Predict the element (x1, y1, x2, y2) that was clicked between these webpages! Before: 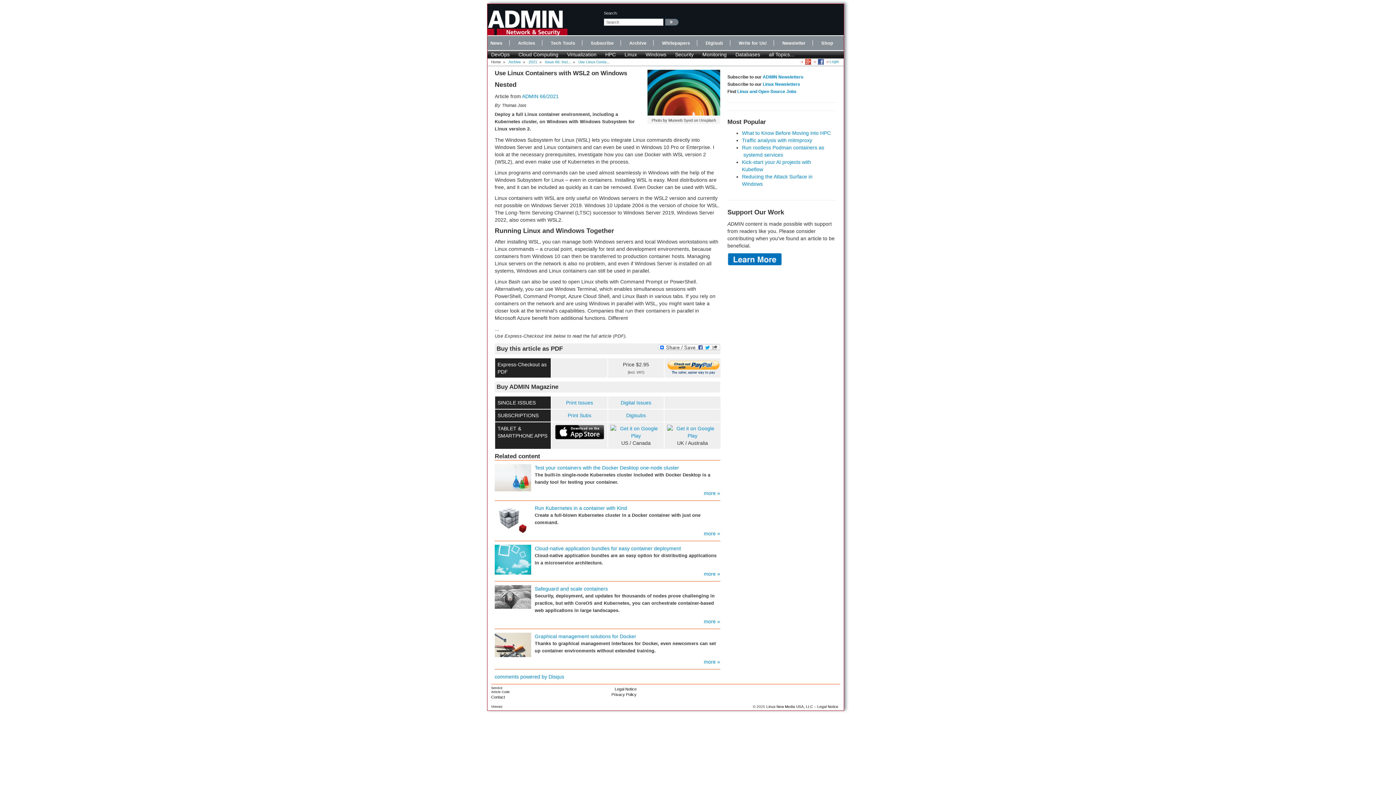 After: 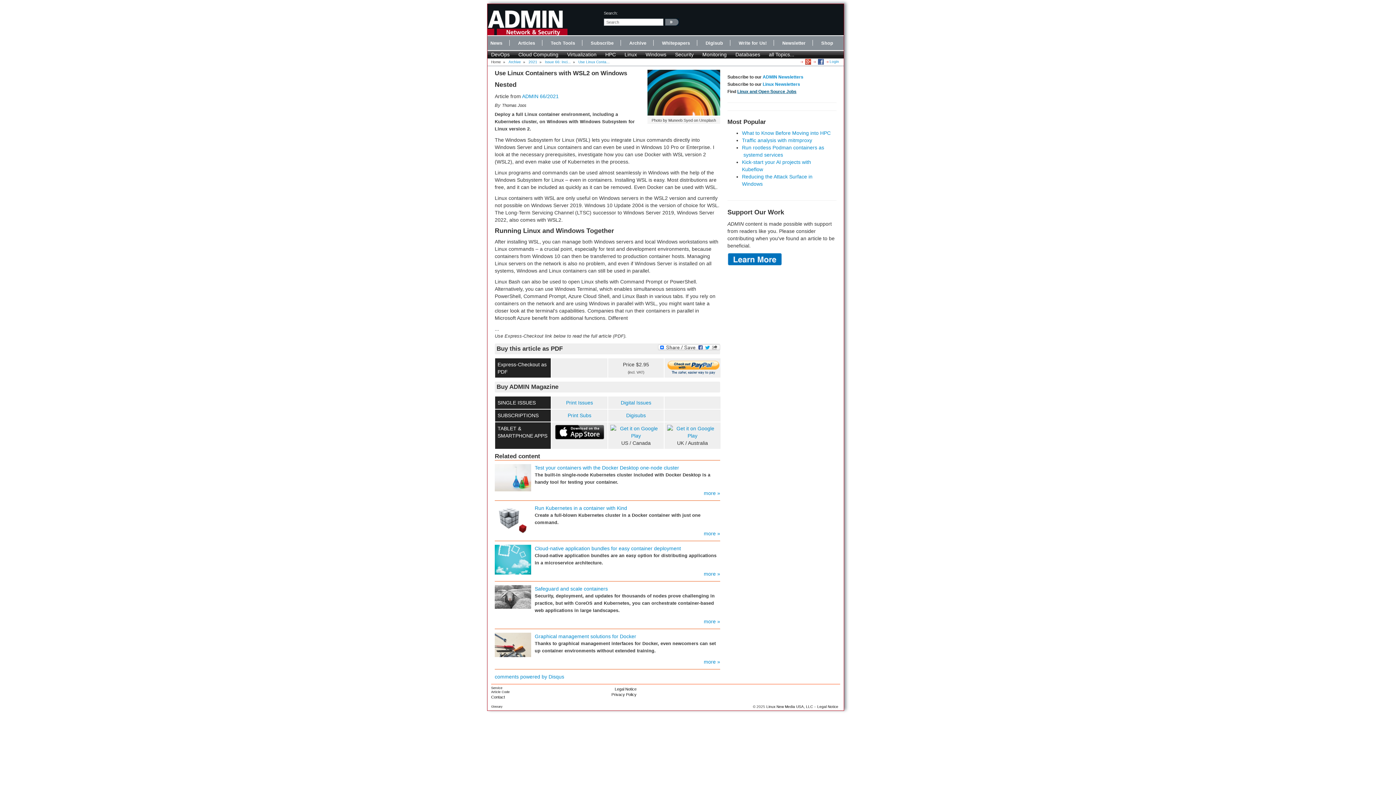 Action: label: Linux and Open Source Jobs bbox: (737, 89, 796, 94)